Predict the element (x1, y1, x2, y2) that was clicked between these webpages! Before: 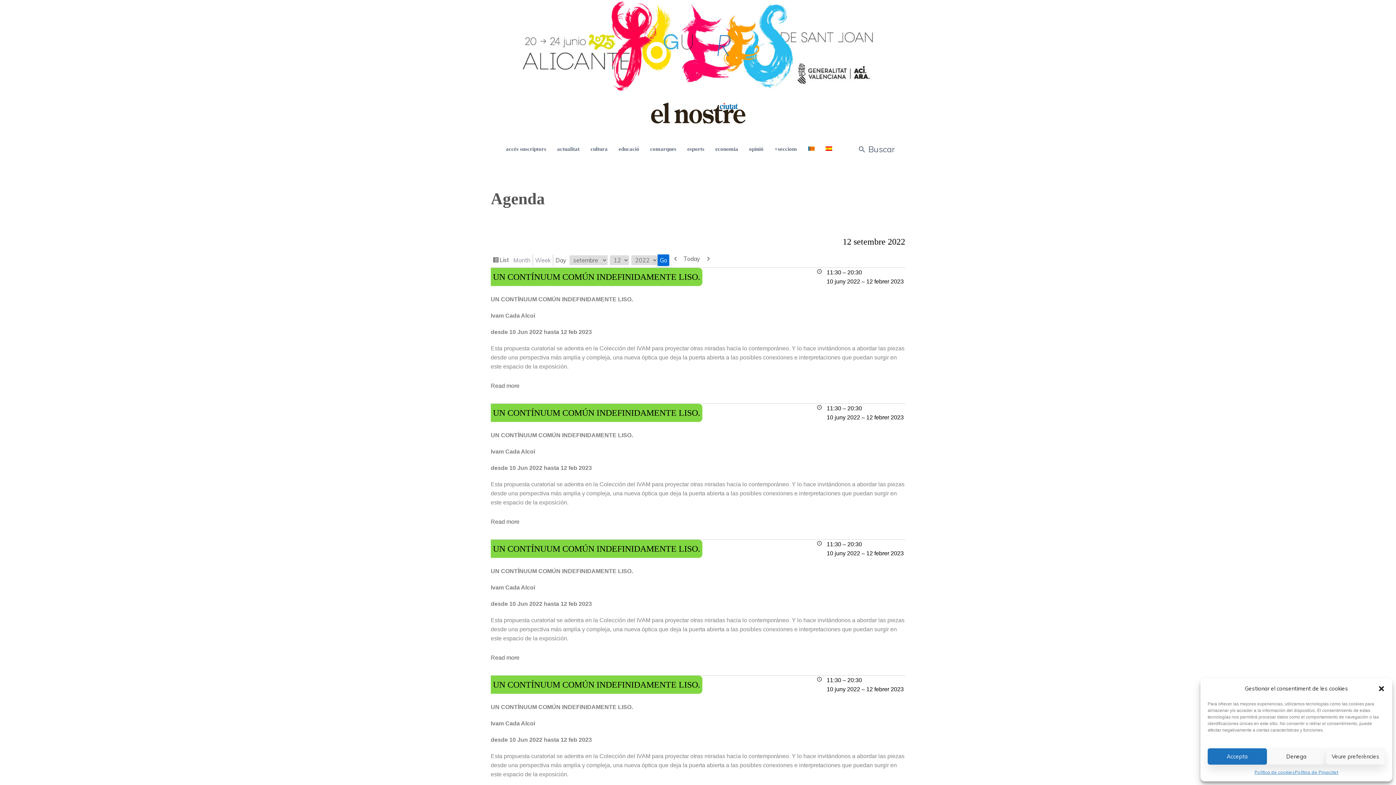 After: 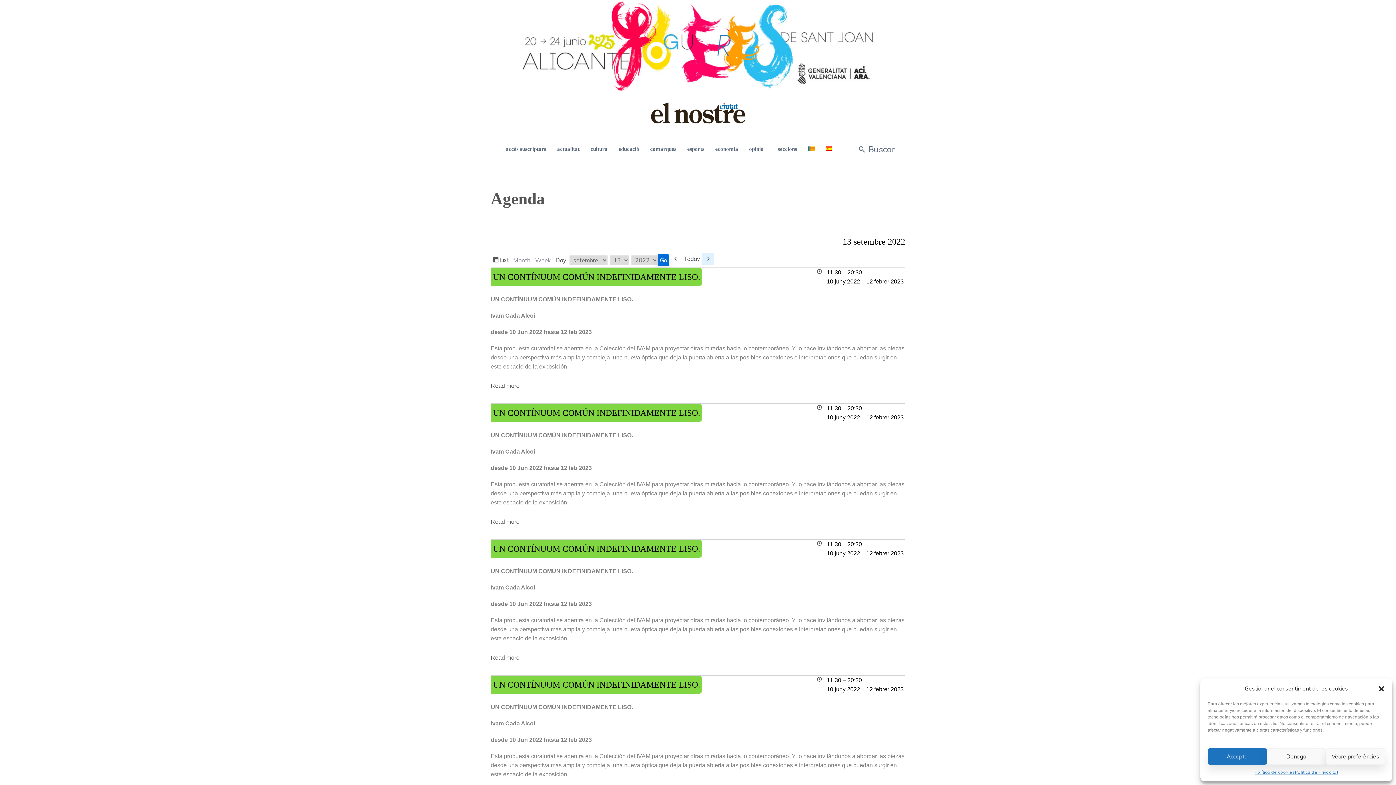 Action: label: Next bbox: (702, 253, 714, 265)